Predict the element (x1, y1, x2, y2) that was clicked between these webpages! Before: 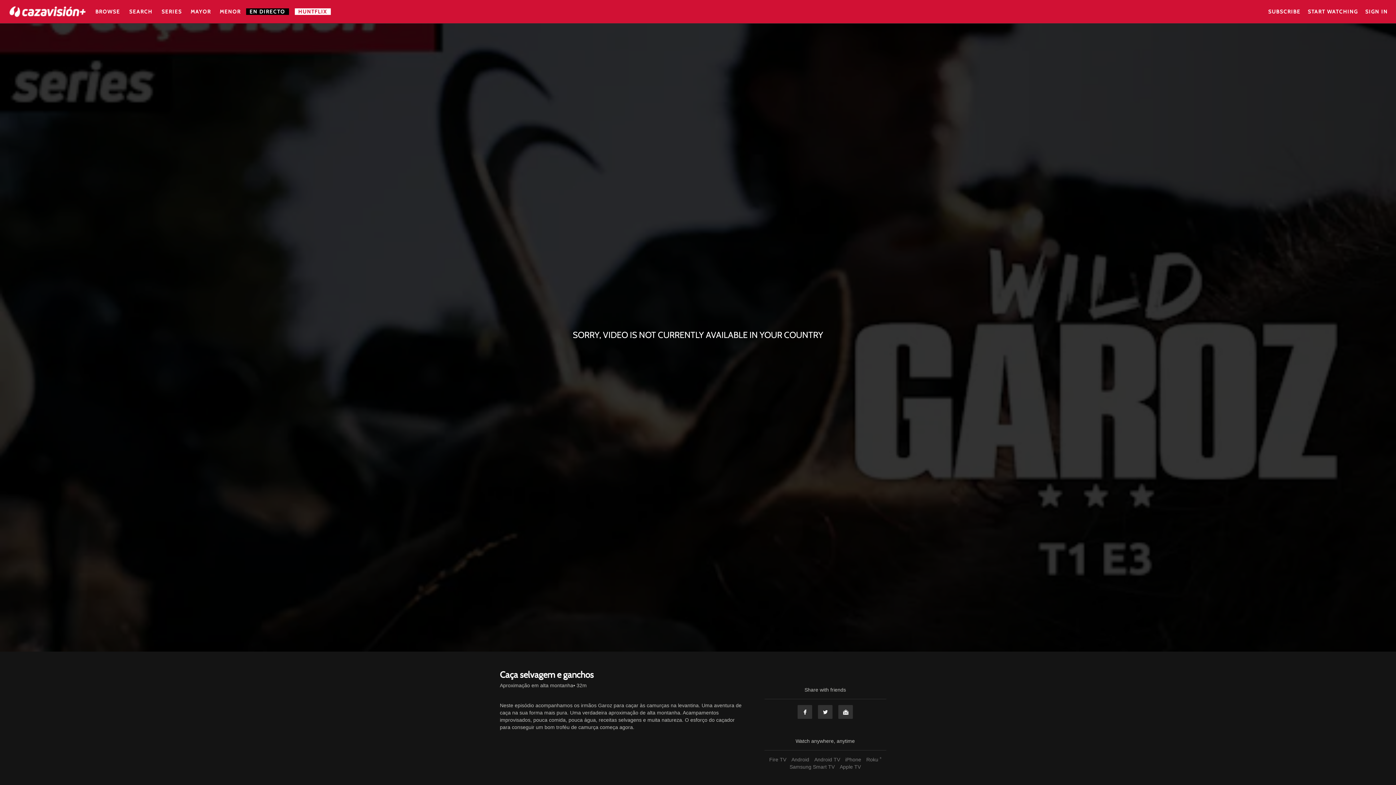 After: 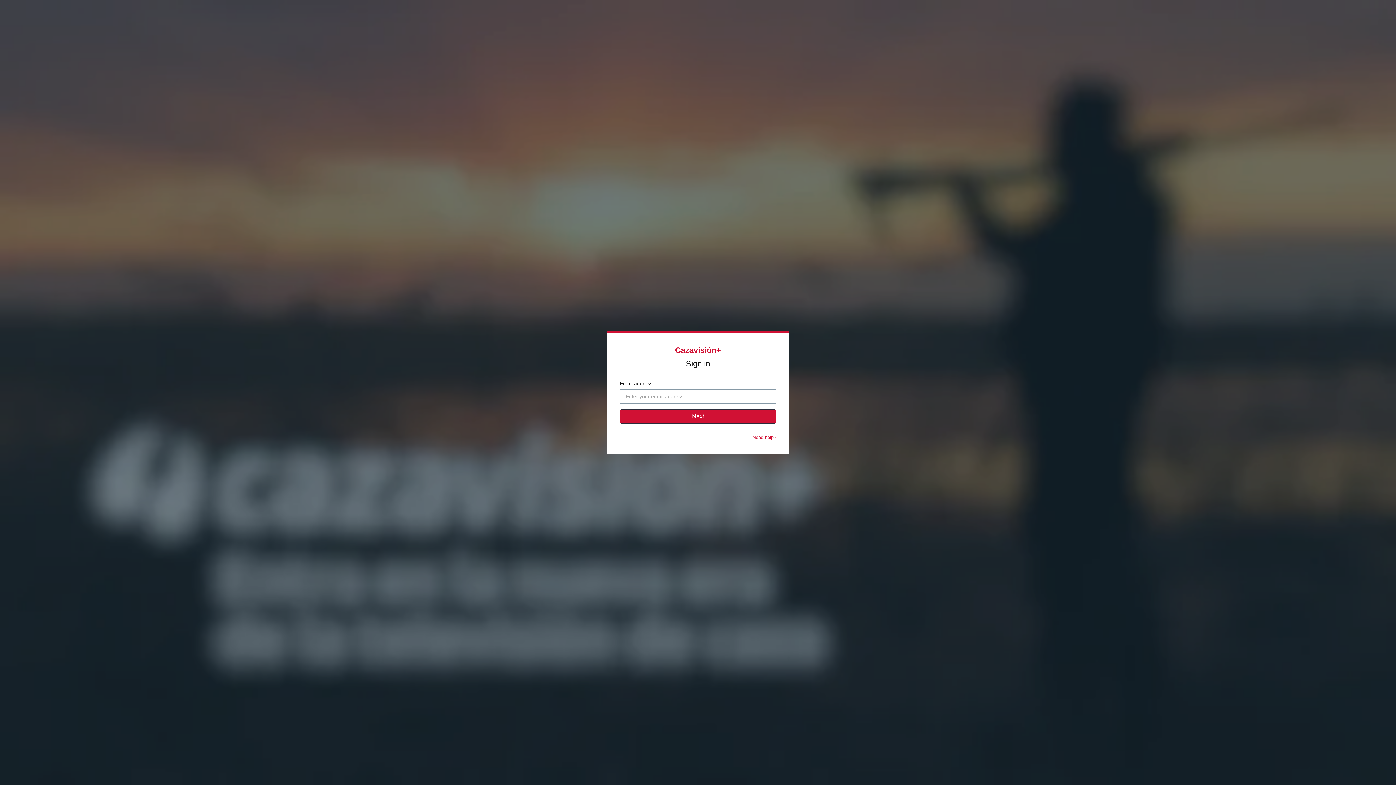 Action: label: SIGN IN bbox: (1365, 8, 1388, 14)